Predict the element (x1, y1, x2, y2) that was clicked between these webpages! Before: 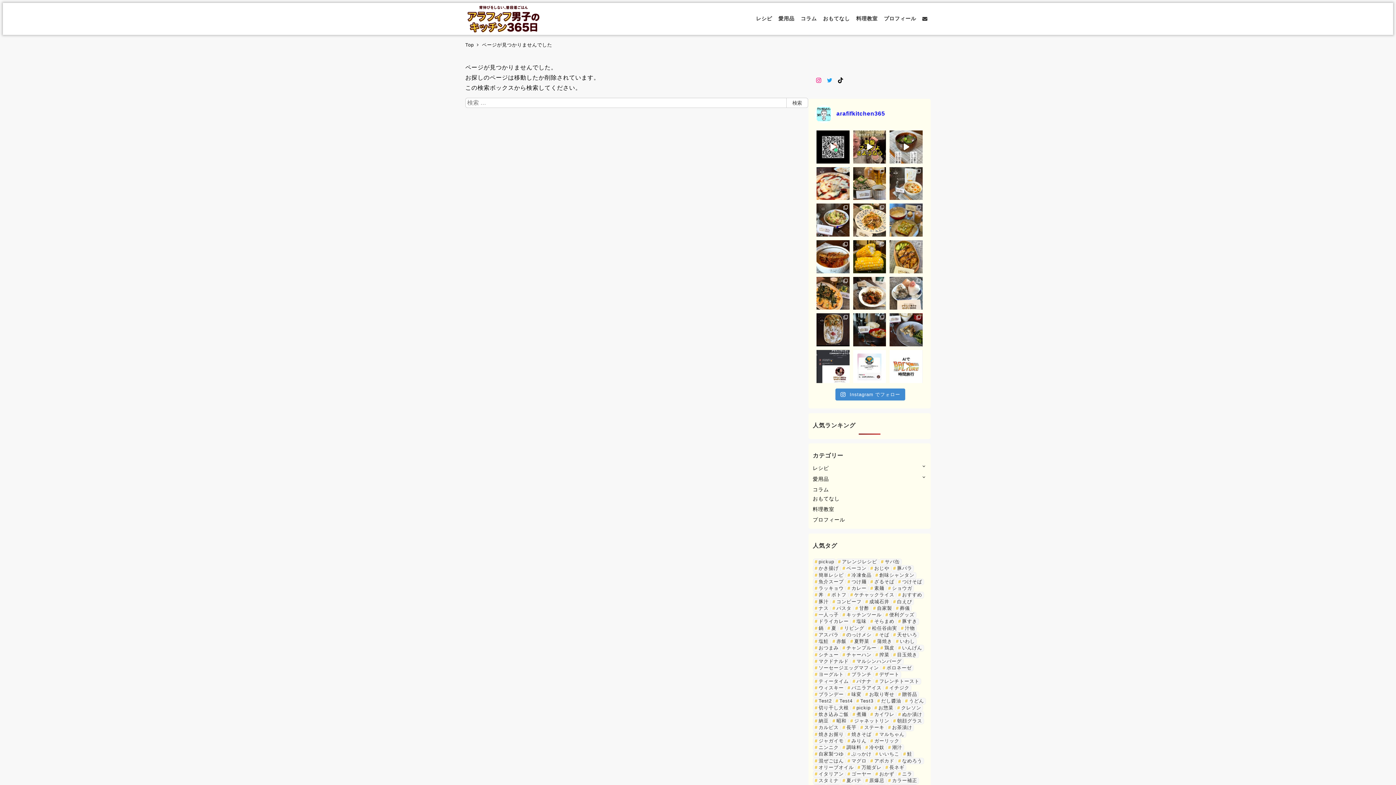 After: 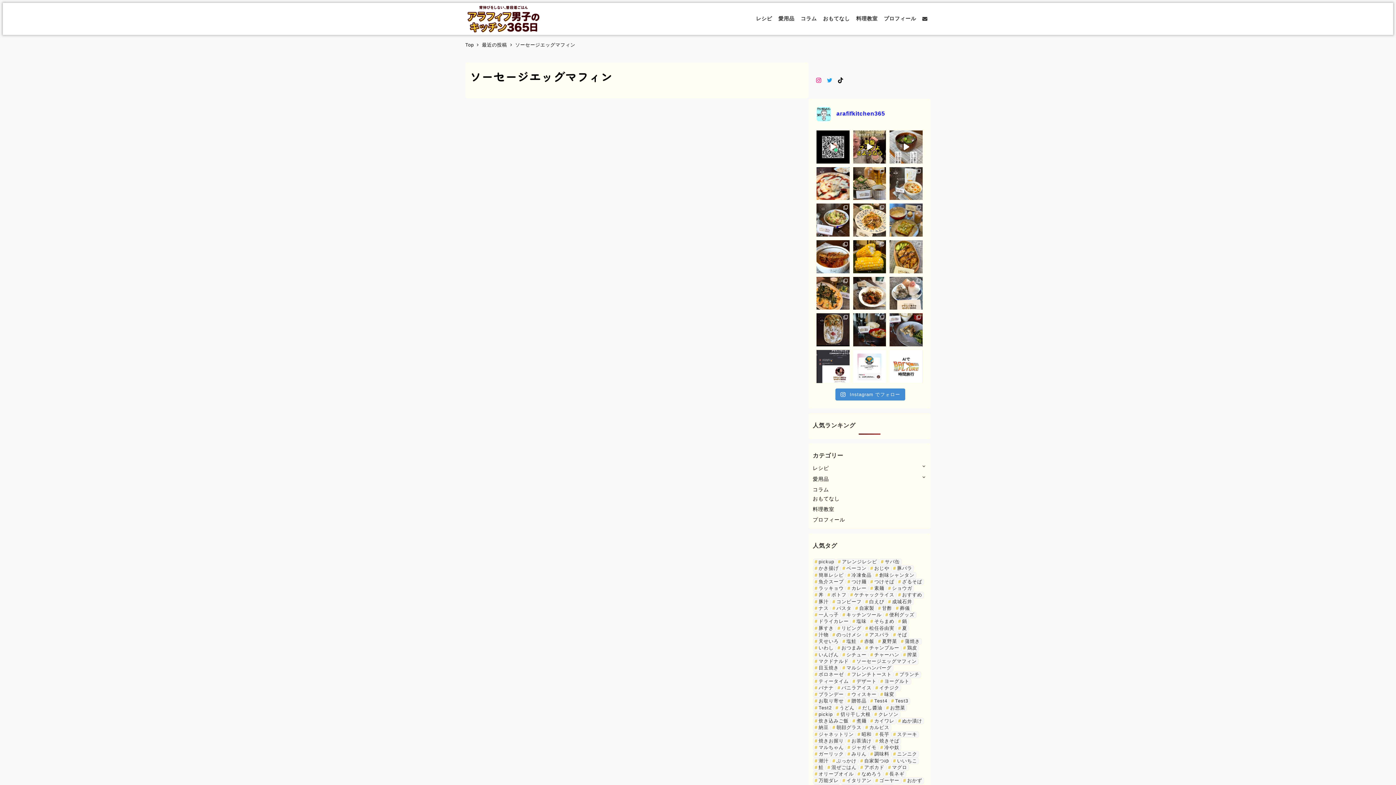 Action: label: ソーセージエッグマフィン bbox: (813, 665, 881, 671)